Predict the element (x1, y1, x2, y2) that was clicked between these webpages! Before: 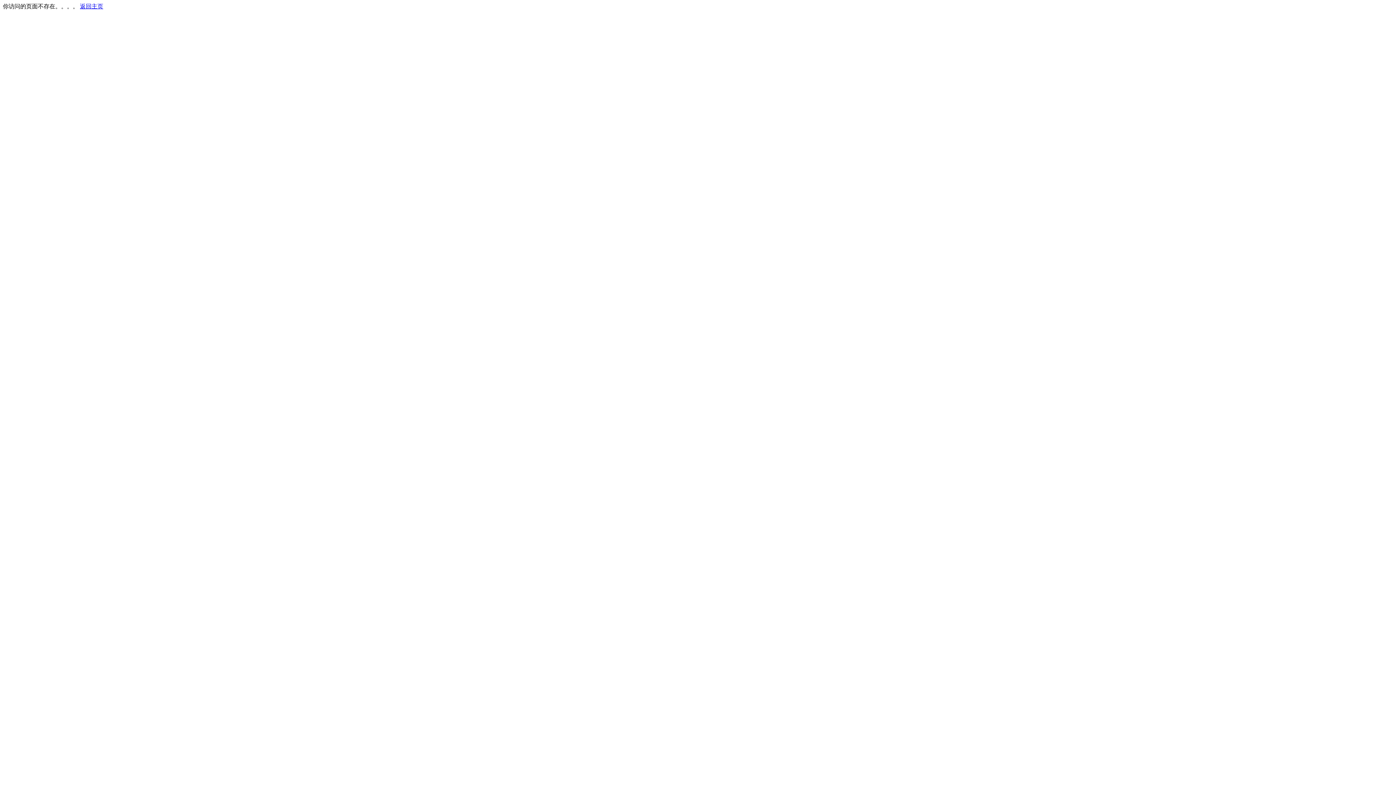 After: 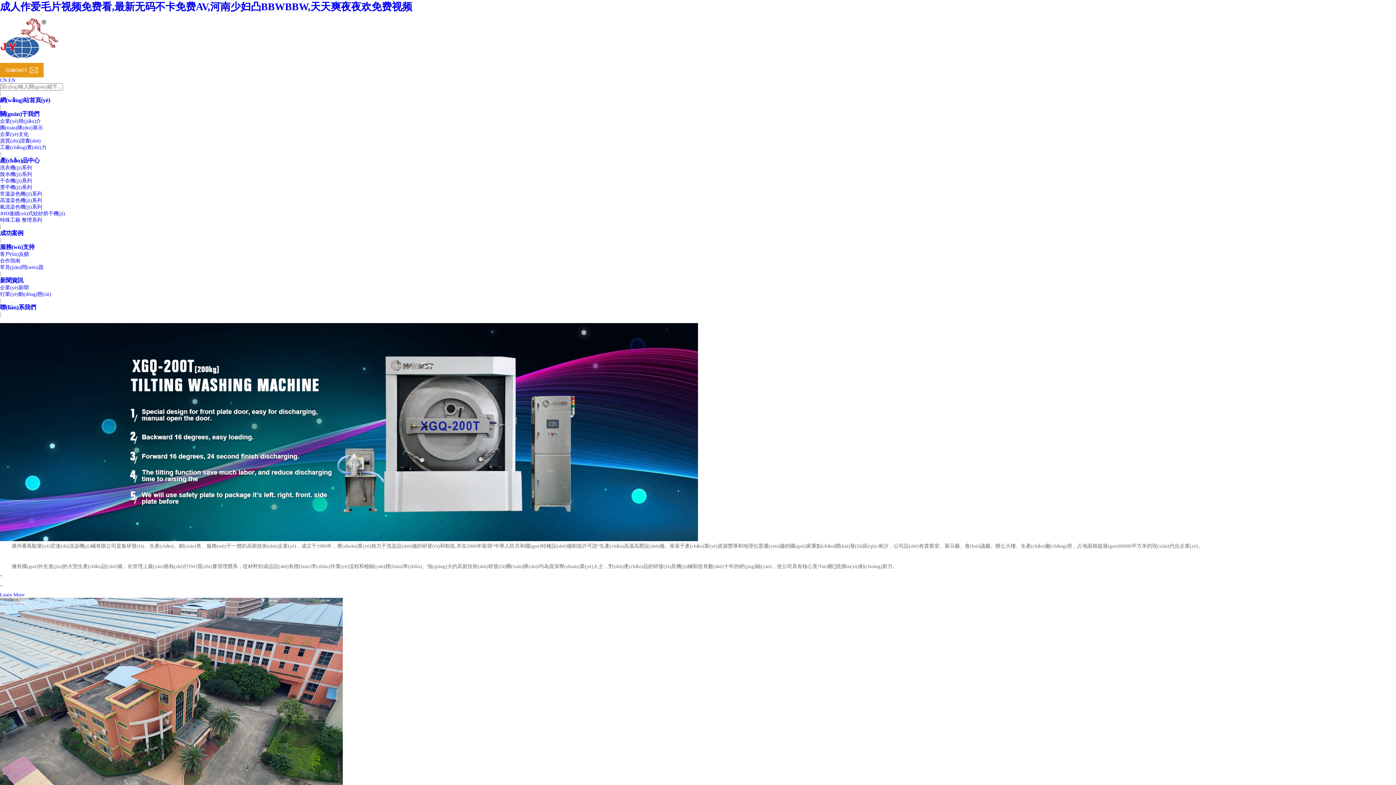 Action: label: 返回主页 bbox: (80, 3, 103, 9)